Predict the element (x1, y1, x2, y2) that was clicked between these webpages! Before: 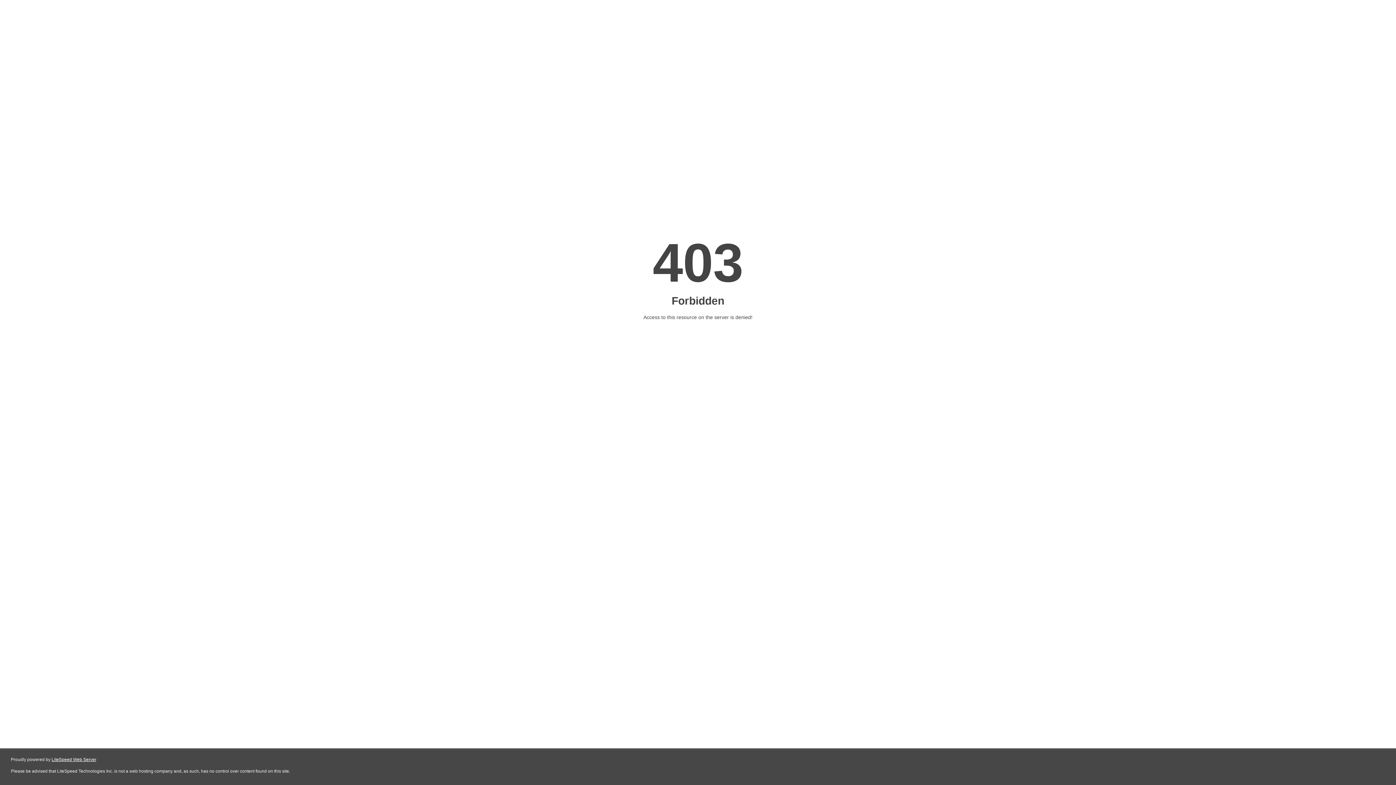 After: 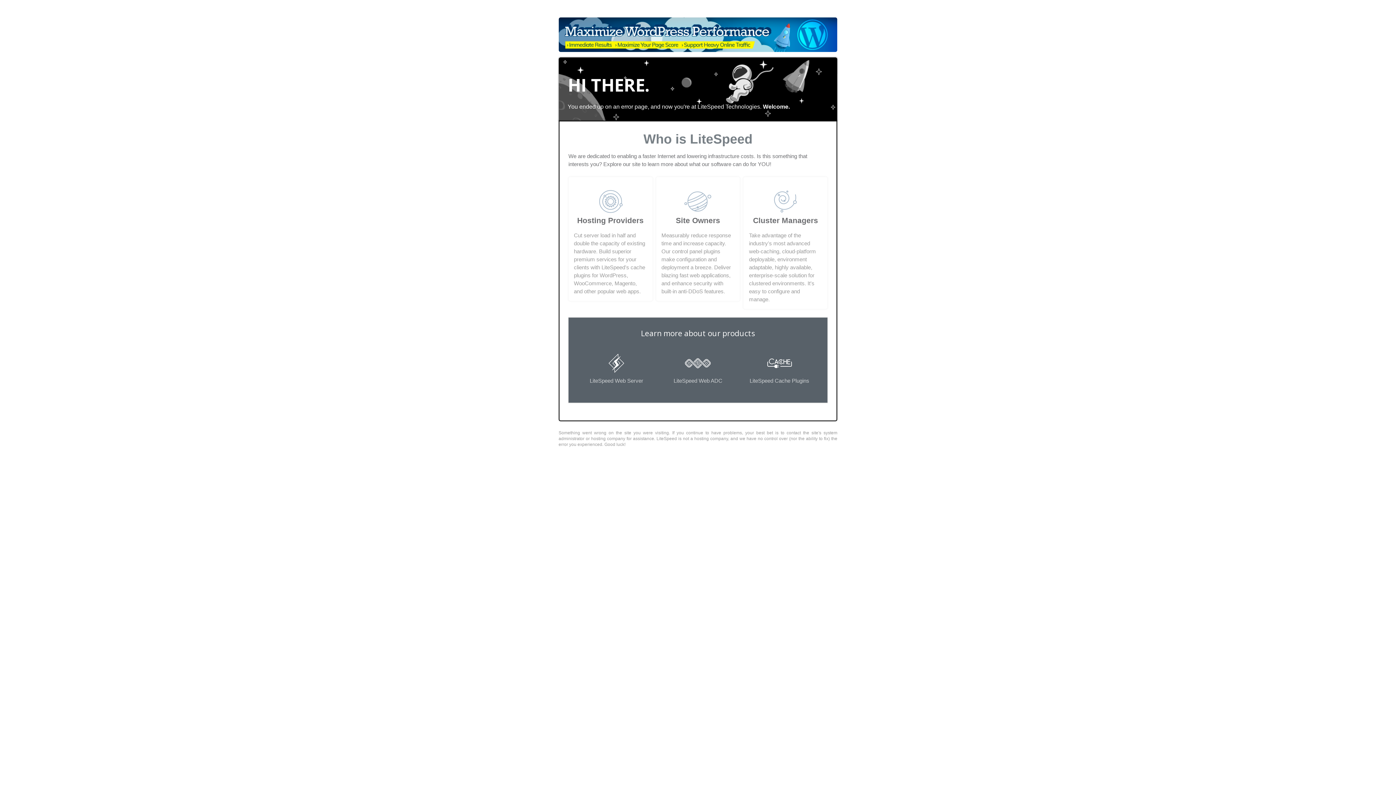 Action: bbox: (51, 757, 96, 762) label: LiteSpeed Web Server